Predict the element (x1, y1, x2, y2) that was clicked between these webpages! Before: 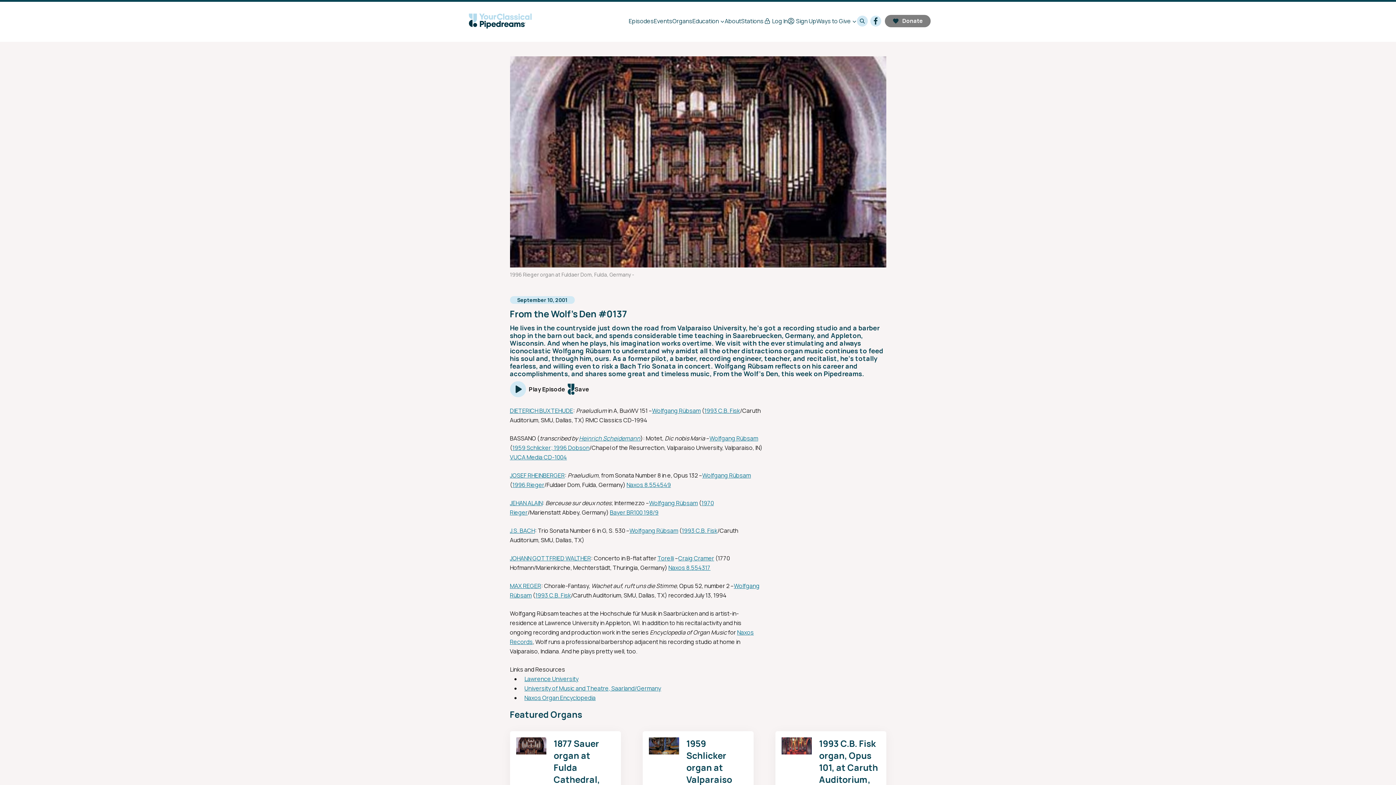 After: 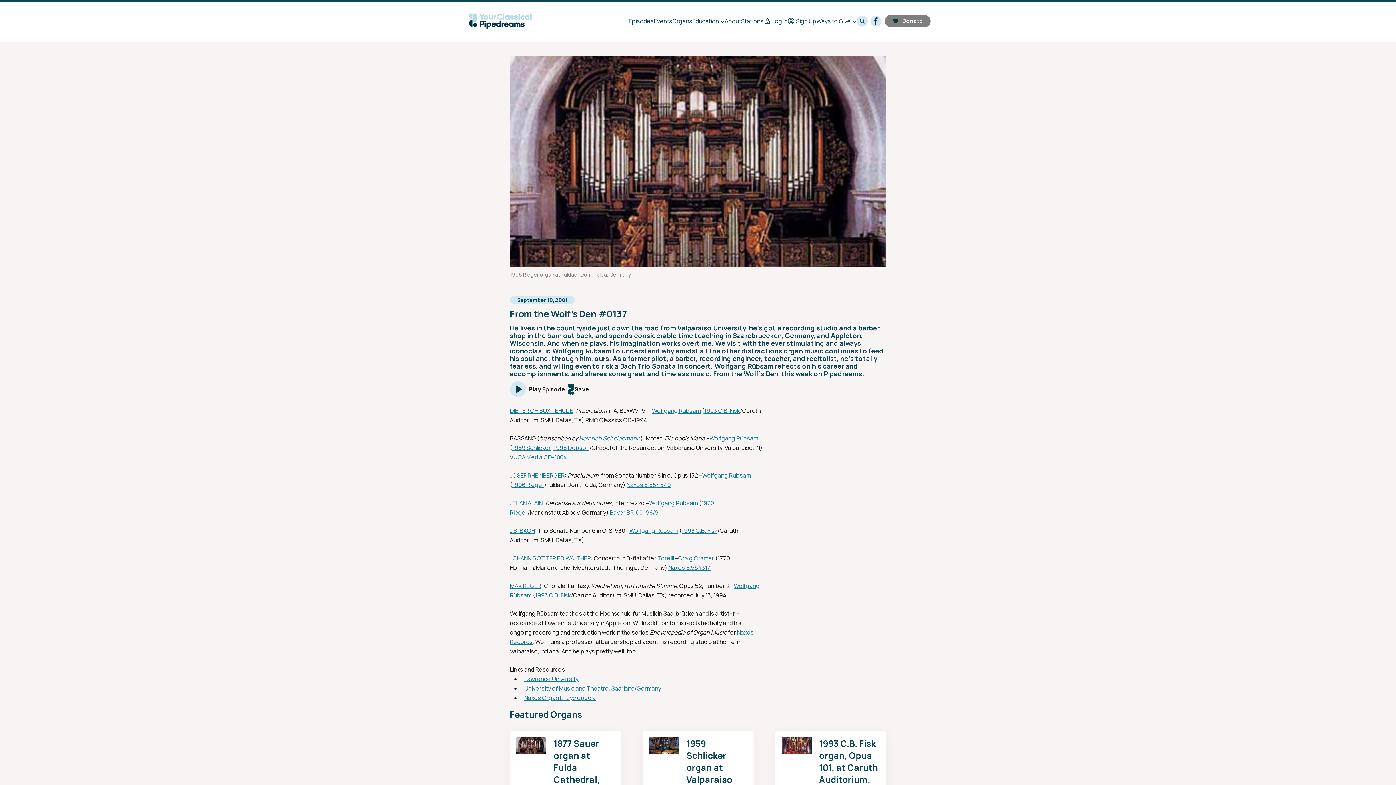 Action: bbox: (510, 499, 542, 507) label: JEHAN ALAIN